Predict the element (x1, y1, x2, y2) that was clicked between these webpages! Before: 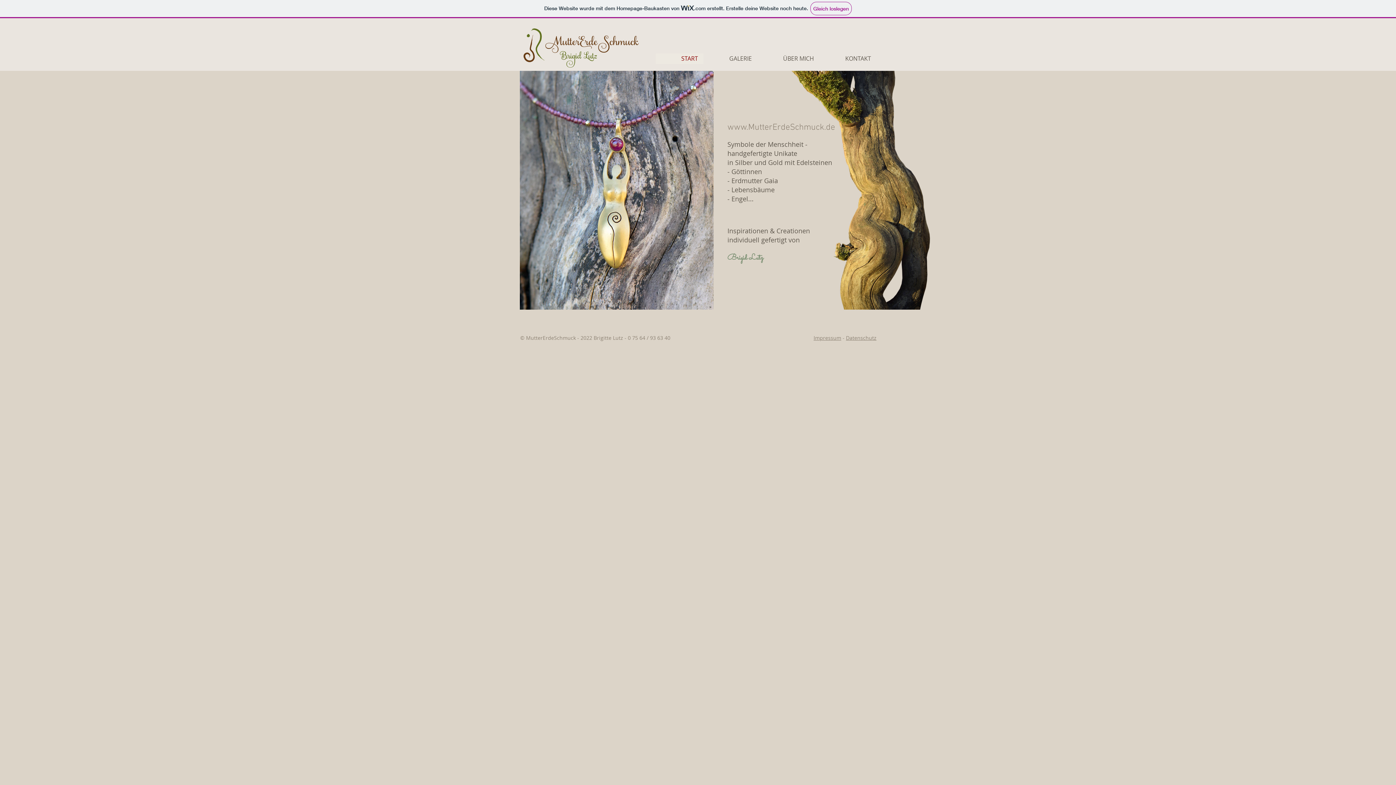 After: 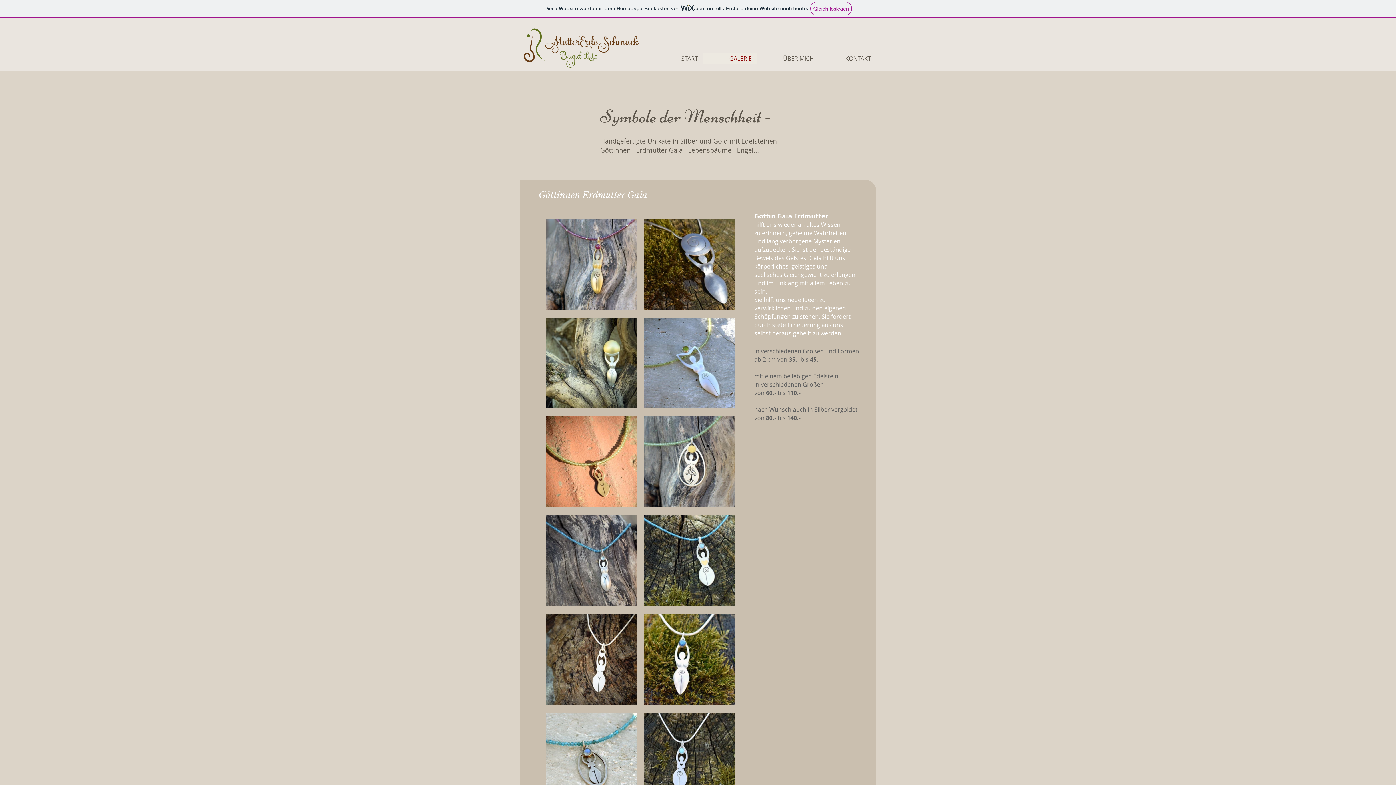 Action: label: GALERIE bbox: (703, 53, 757, 64)